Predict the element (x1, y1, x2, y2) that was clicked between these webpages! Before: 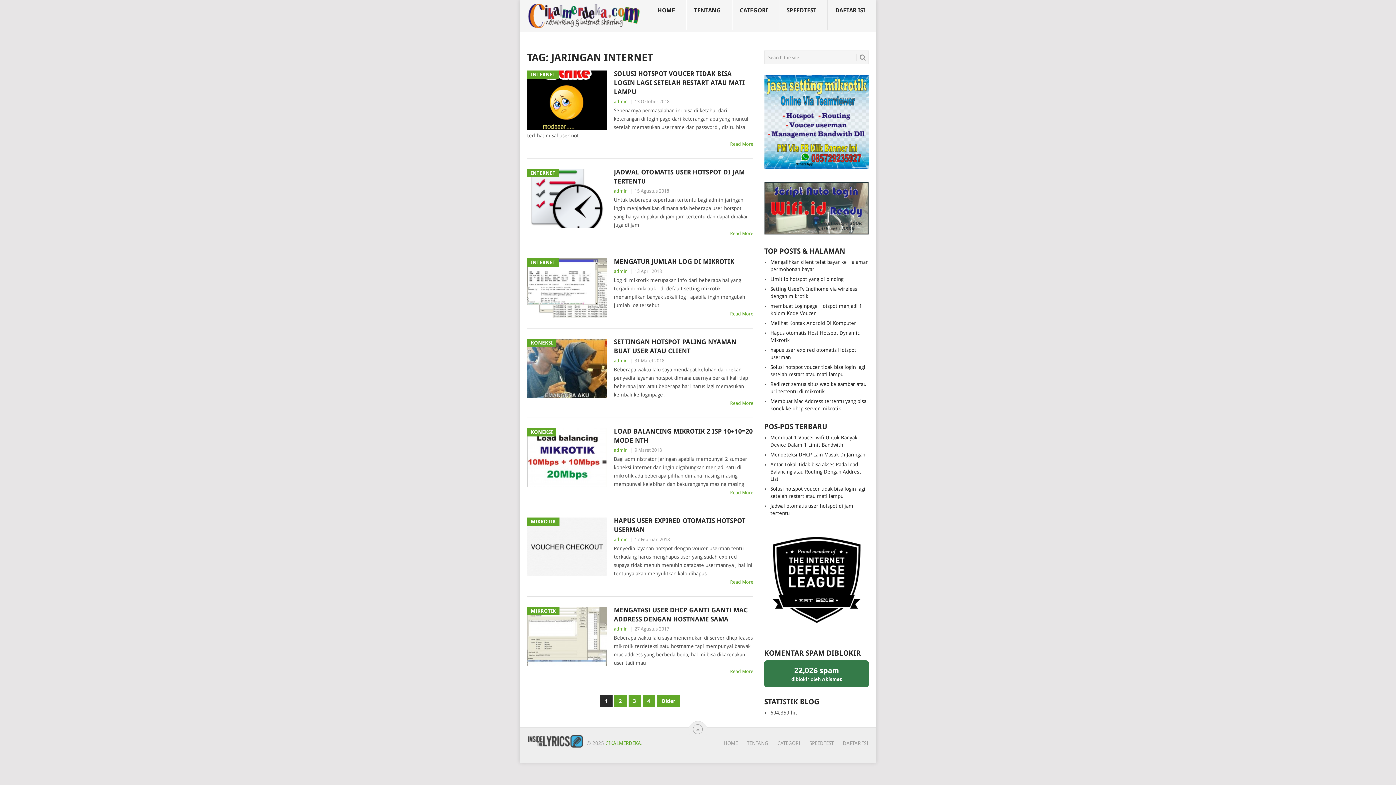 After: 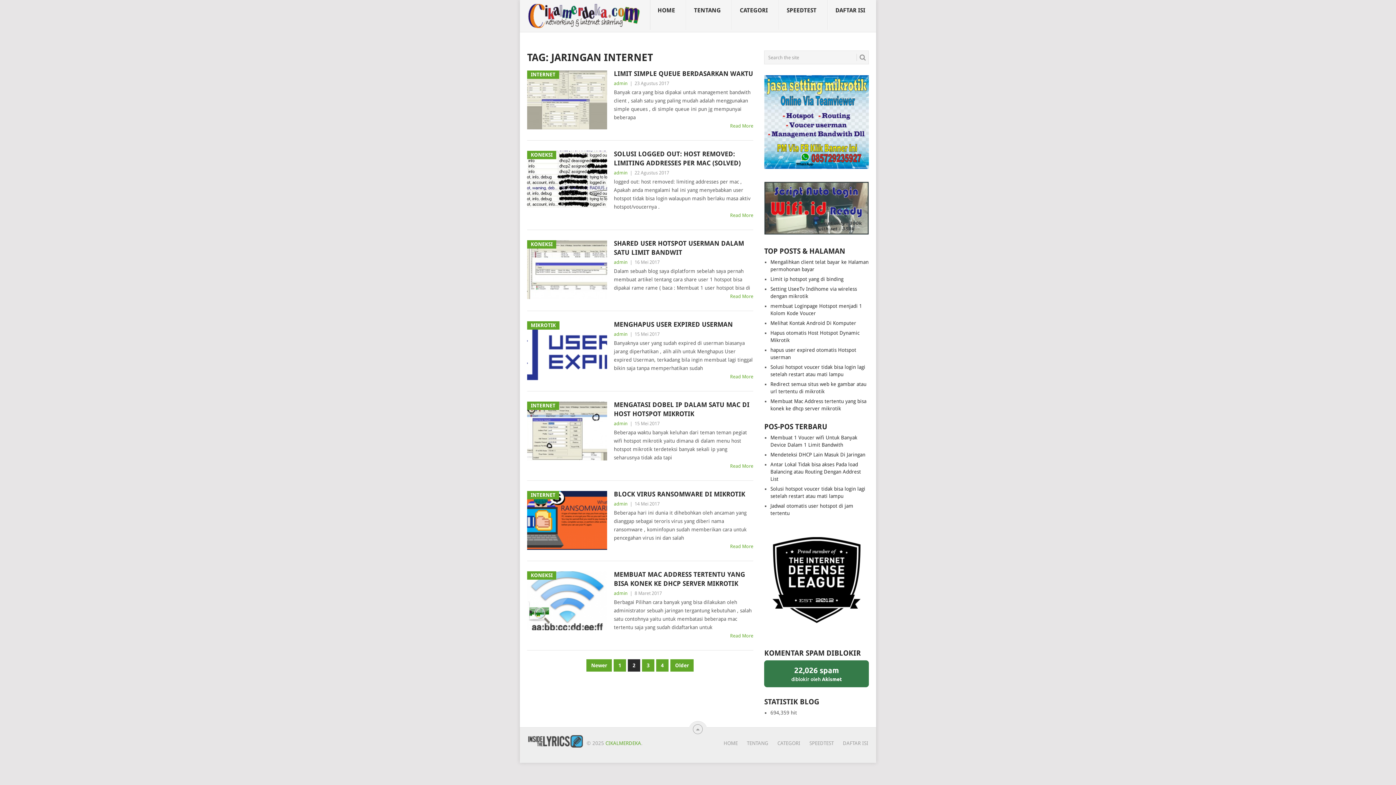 Action: bbox: (656, 695, 680, 707) label: Older